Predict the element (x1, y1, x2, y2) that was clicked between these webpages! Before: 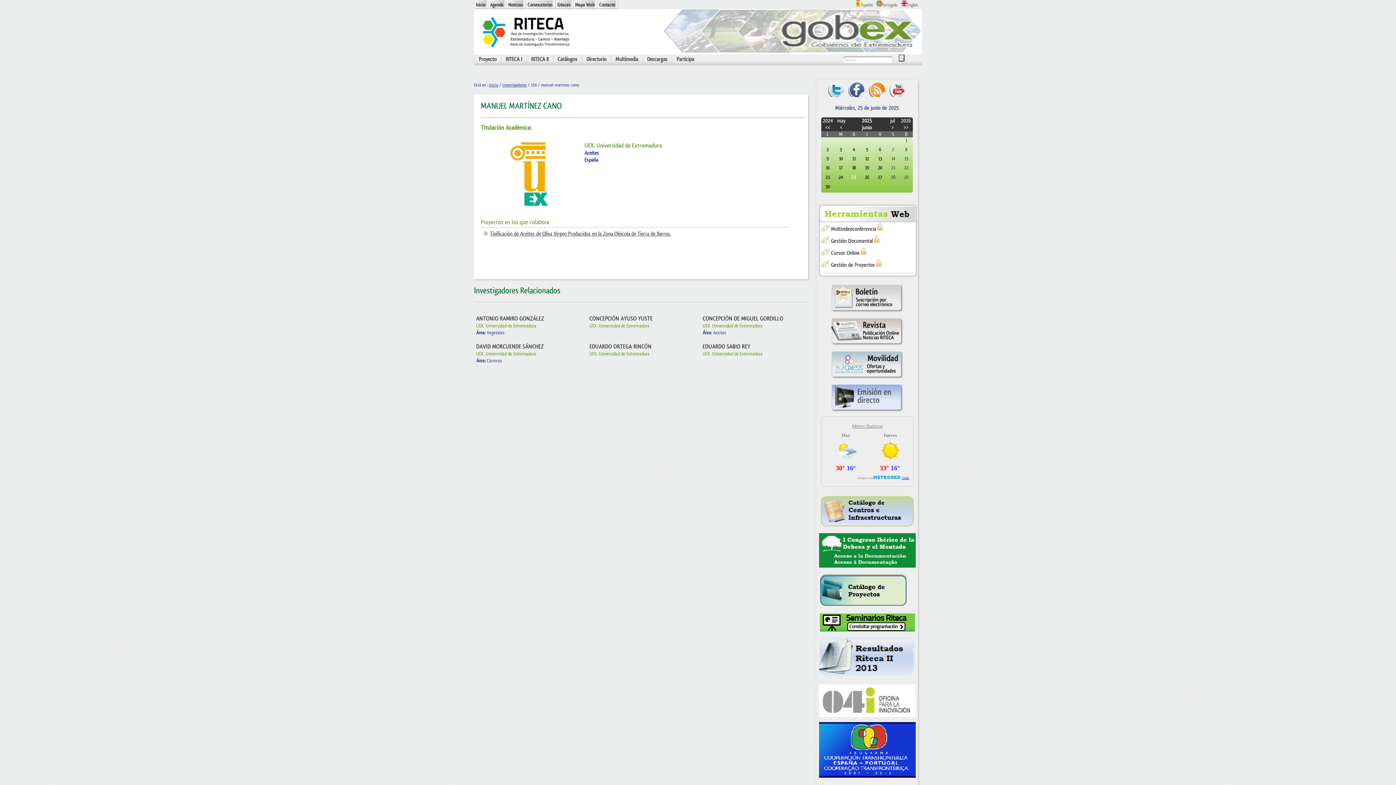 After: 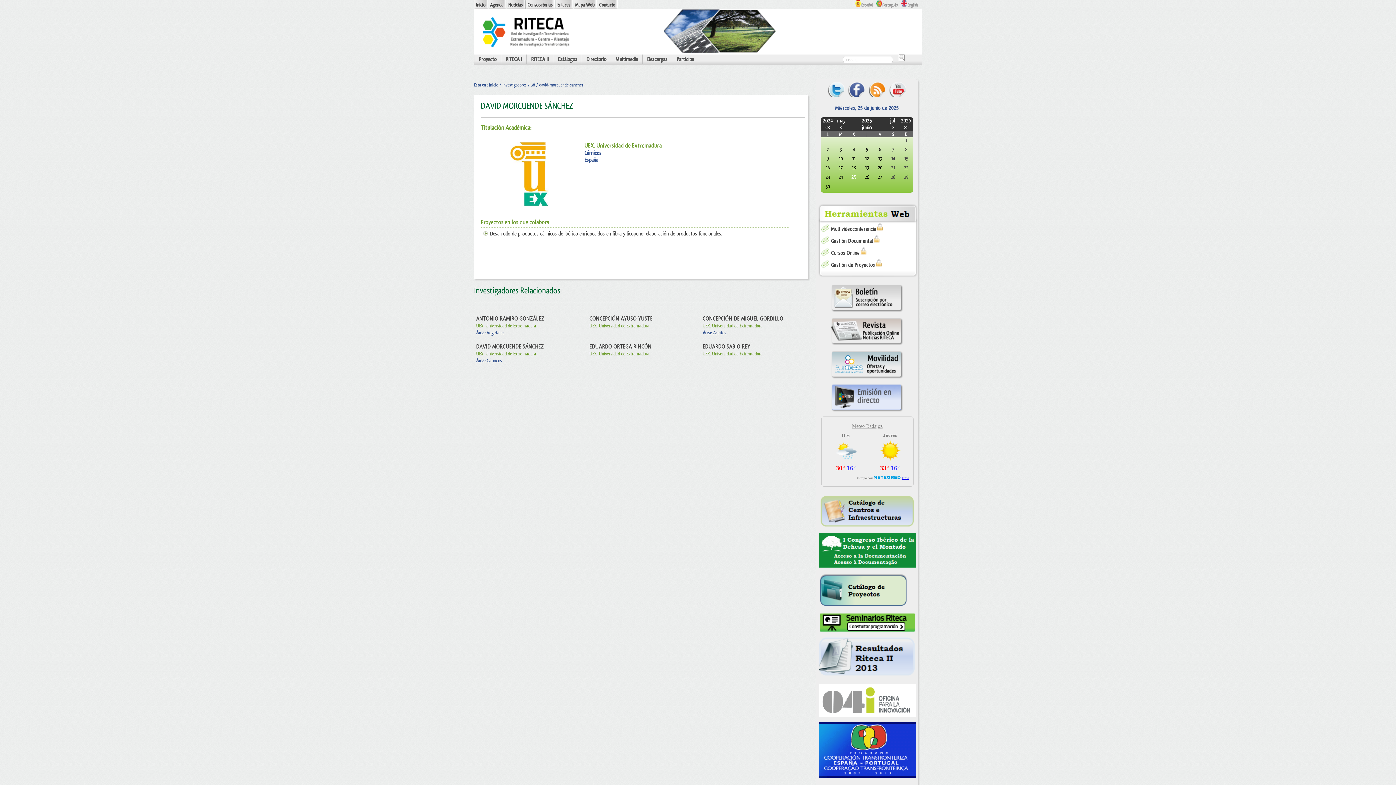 Action: label: DAVID MORCUENDE SÁNCHEZ bbox: (476, 343, 543, 349)